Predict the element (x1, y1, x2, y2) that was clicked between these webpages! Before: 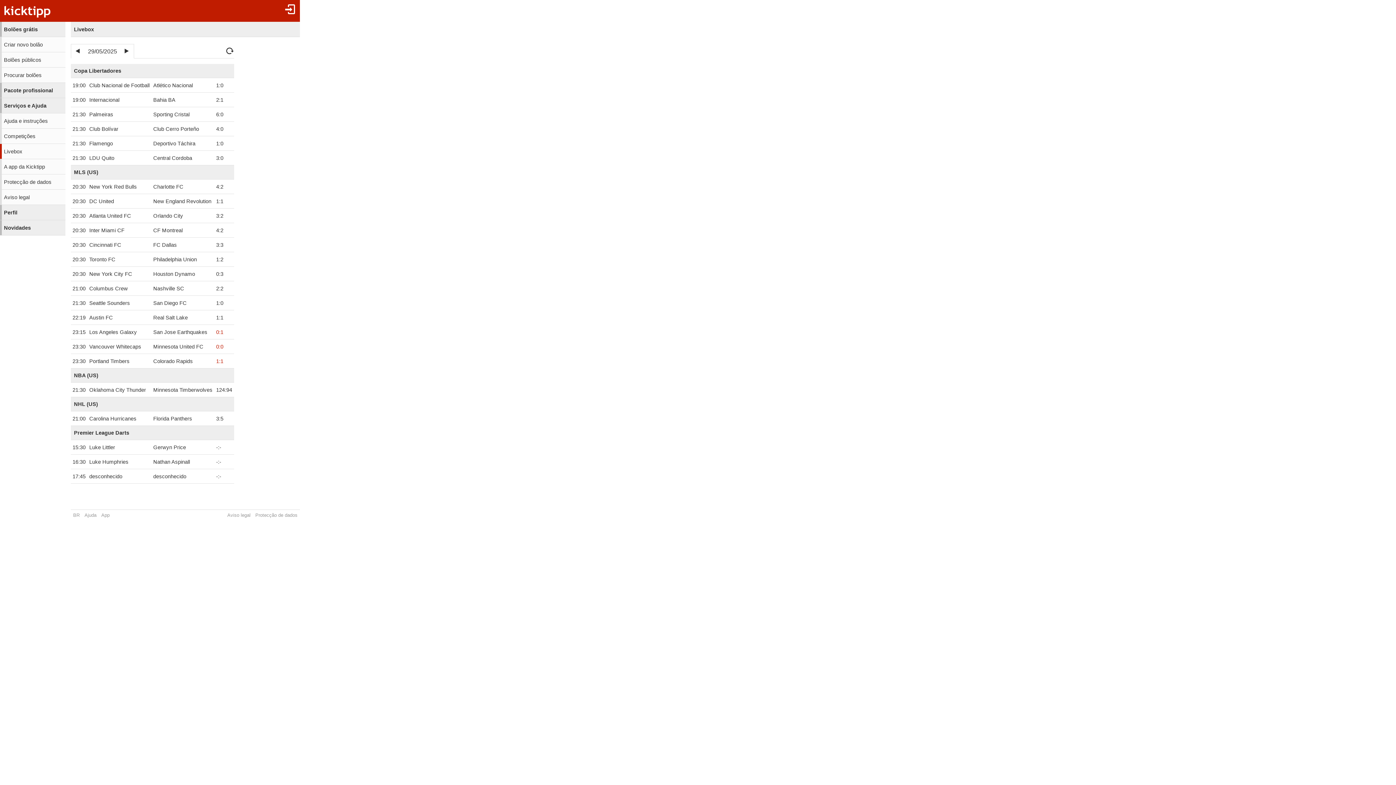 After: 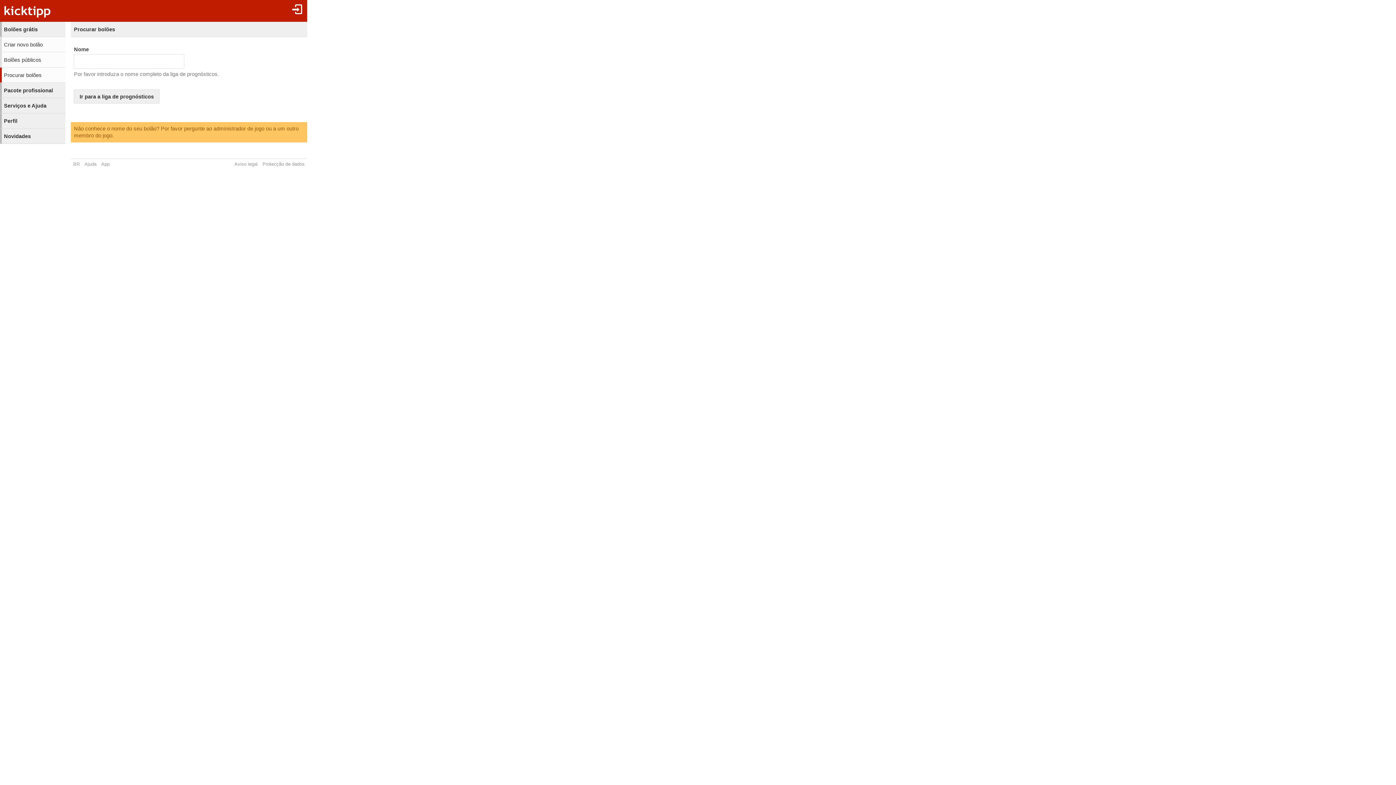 Action: label: Procurar bolões bbox: (0, 67, 65, 82)